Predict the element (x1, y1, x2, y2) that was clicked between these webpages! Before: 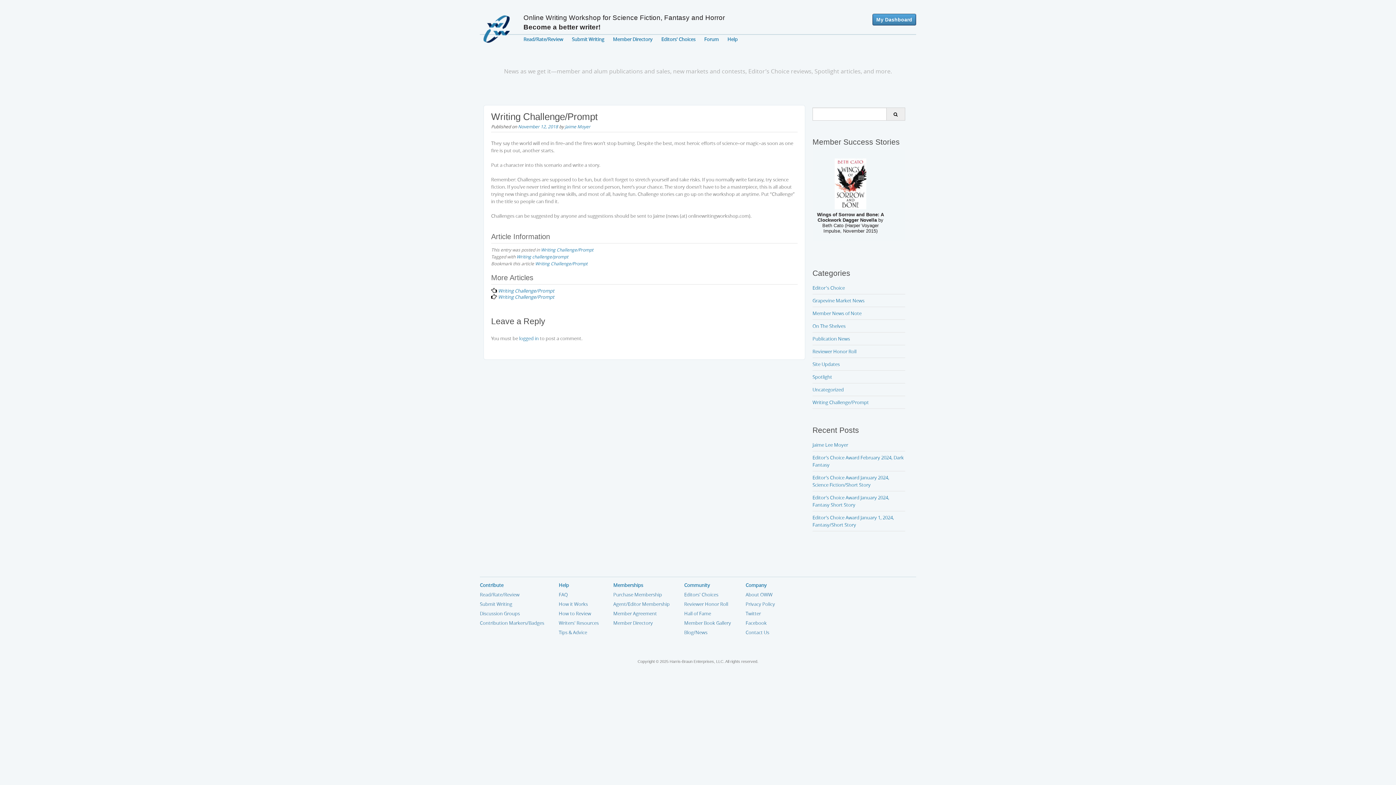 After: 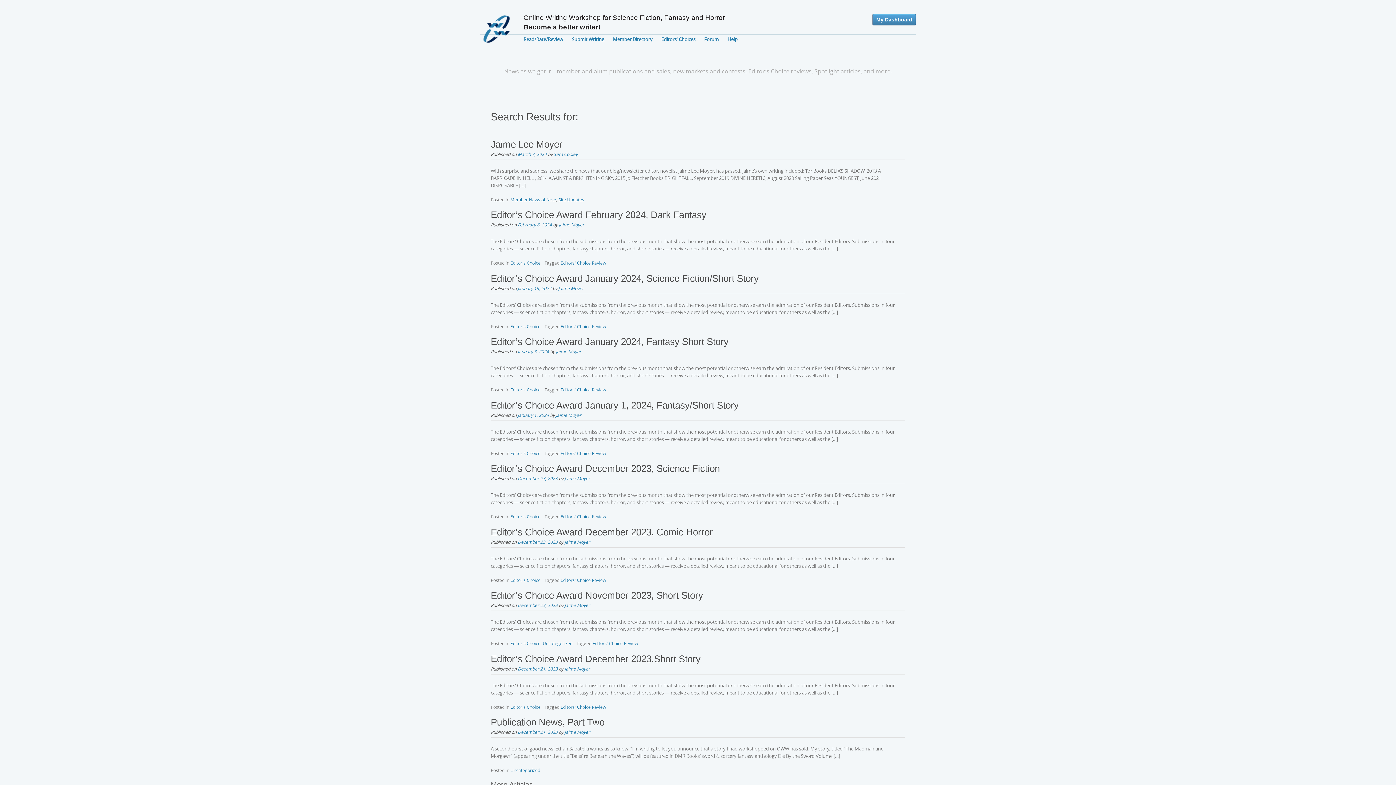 Action: bbox: (886, 107, 905, 120)